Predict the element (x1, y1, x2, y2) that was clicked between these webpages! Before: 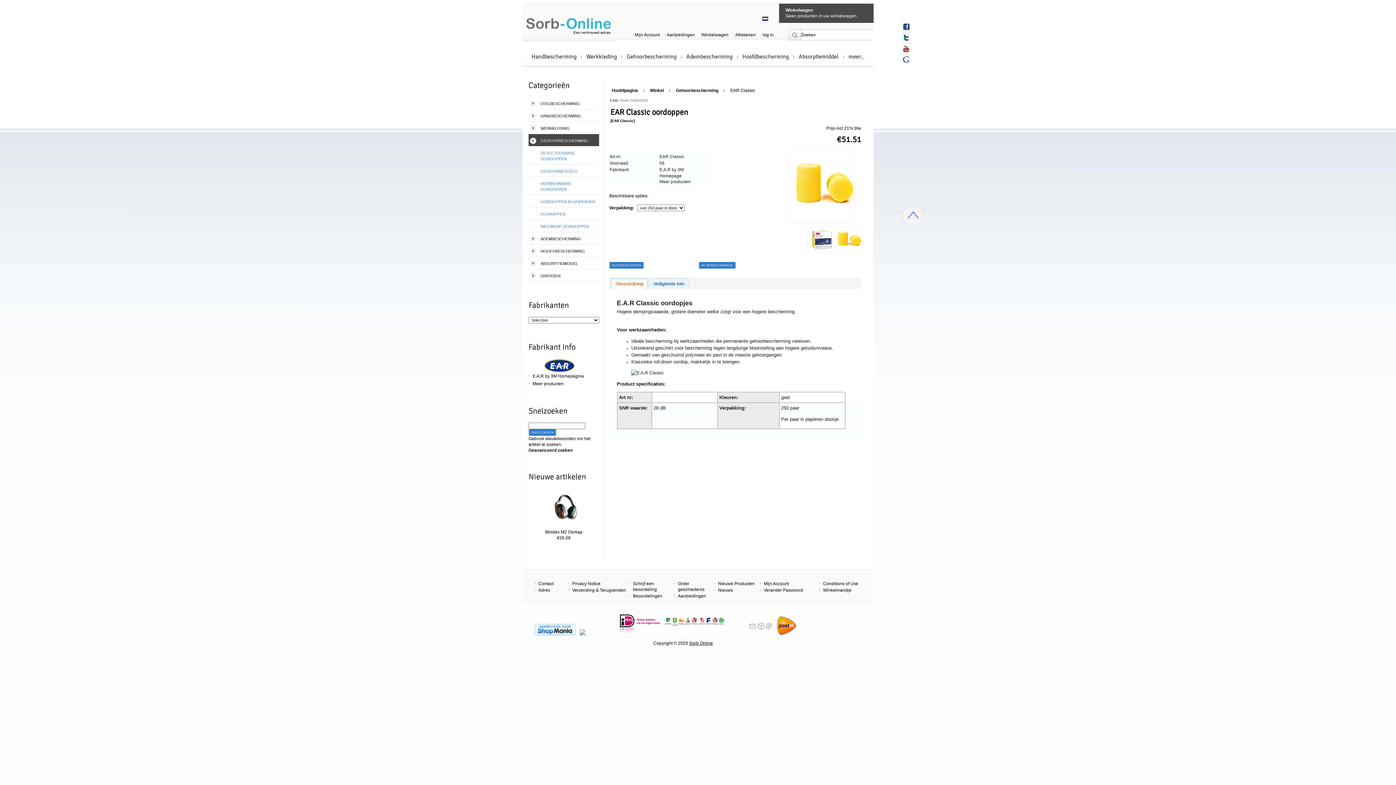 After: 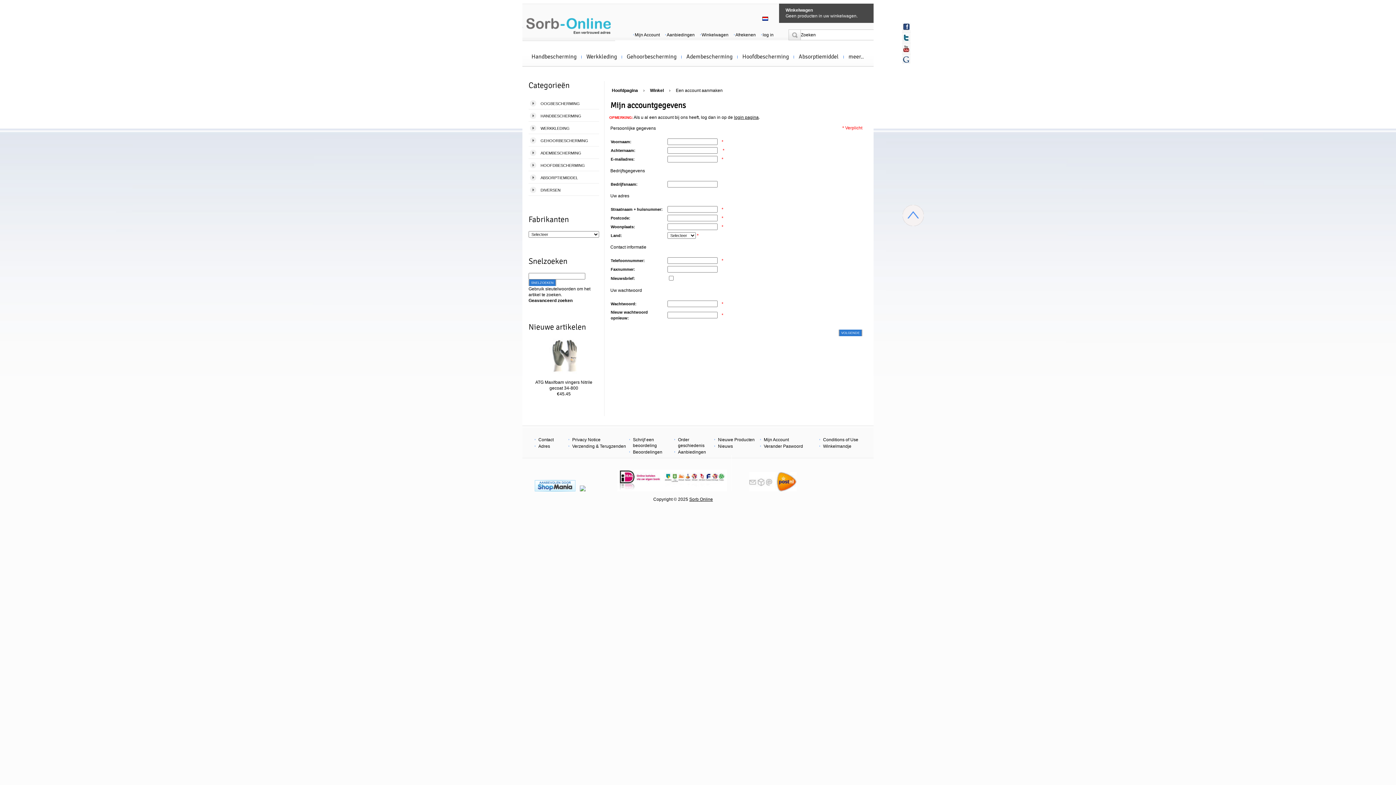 Action: label: Mijn Account bbox: (633, 32, 660, 37)